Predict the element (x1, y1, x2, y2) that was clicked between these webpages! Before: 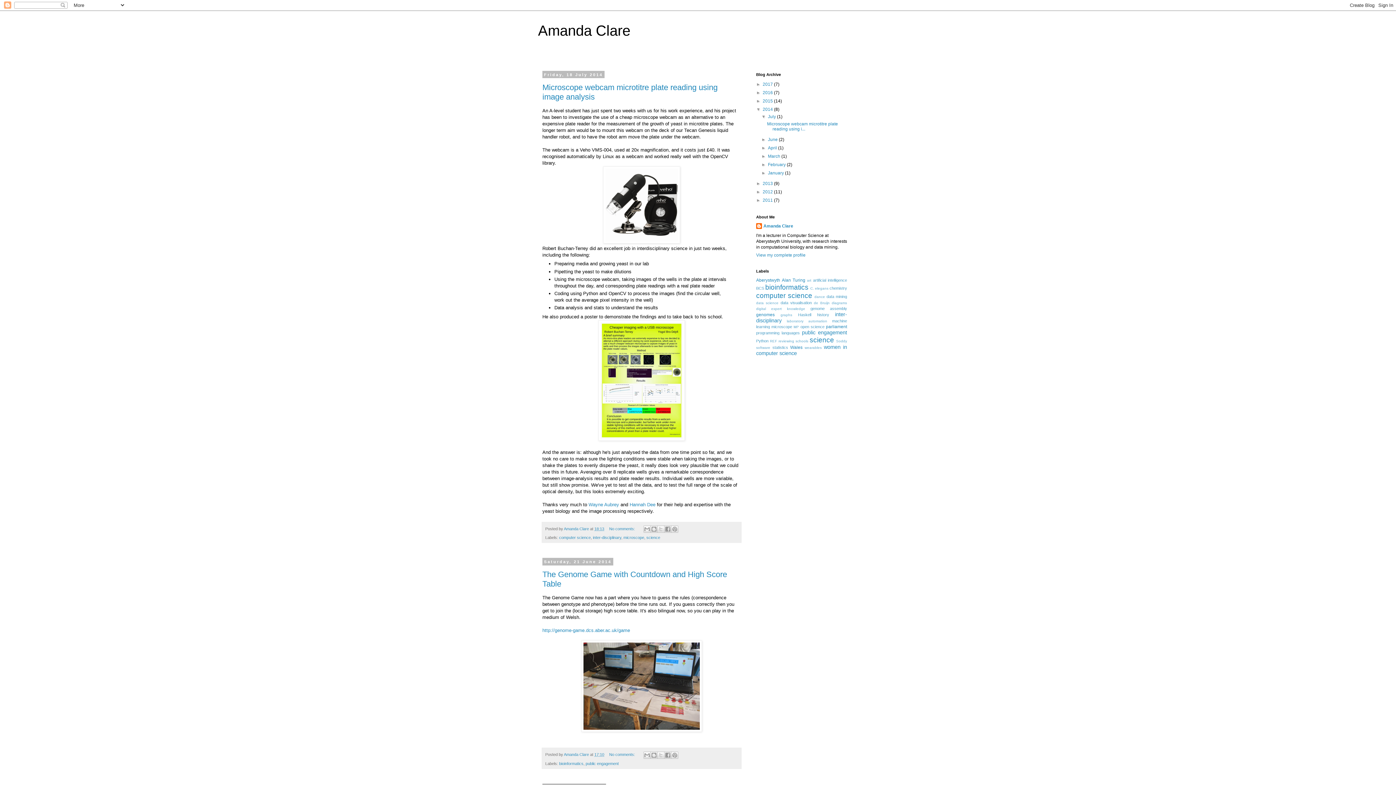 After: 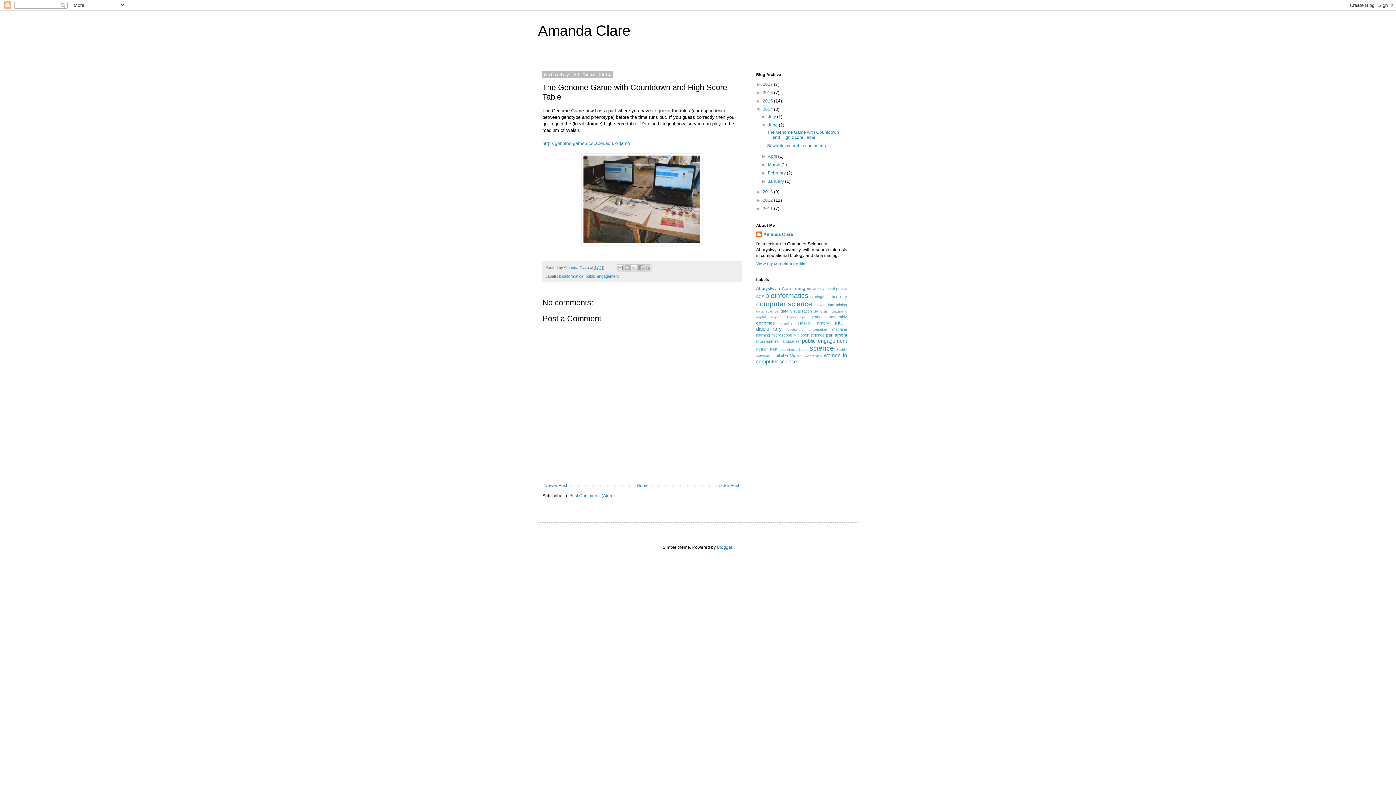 Action: bbox: (609, 752, 636, 757) label: No comments: 